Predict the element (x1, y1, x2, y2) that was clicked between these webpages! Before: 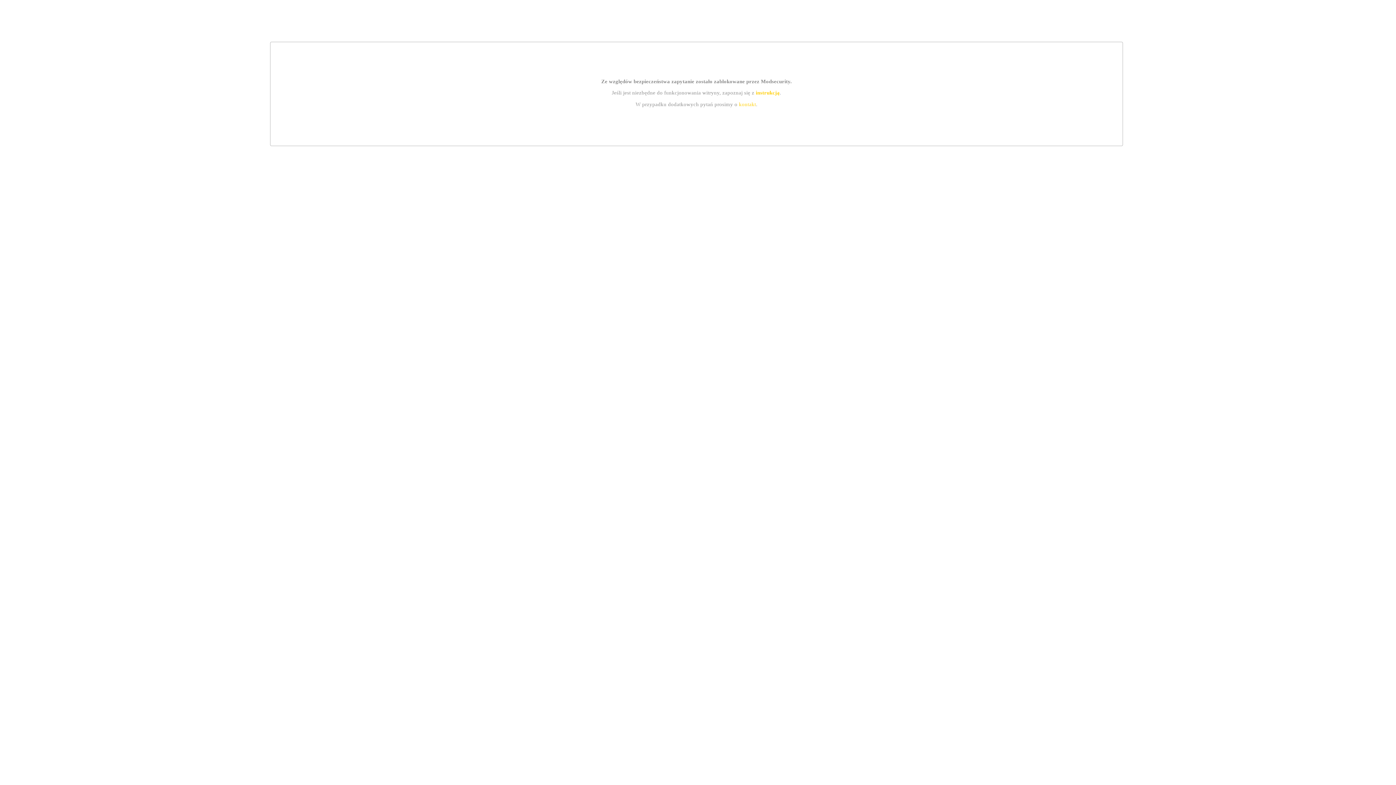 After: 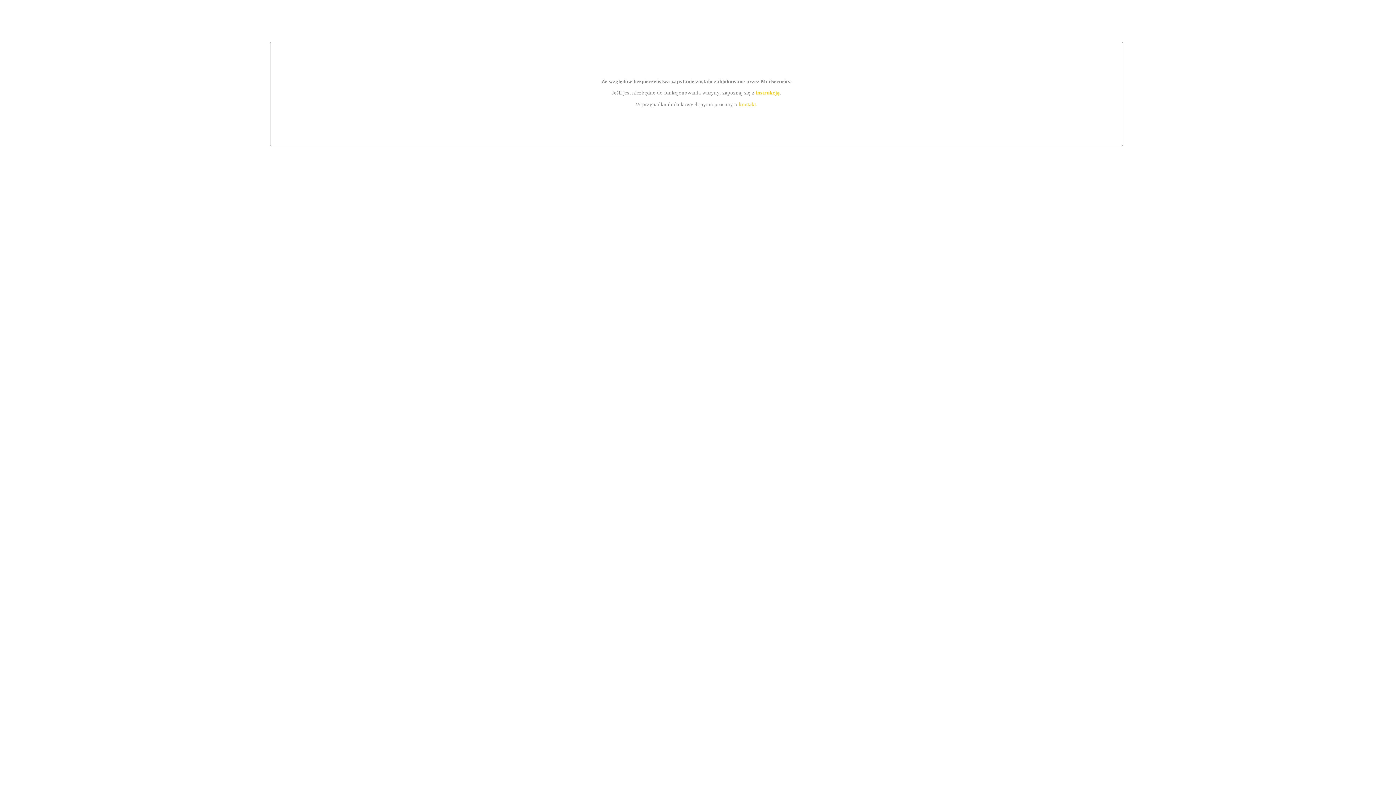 Action: bbox: (739, 101, 756, 107) label: kontakt